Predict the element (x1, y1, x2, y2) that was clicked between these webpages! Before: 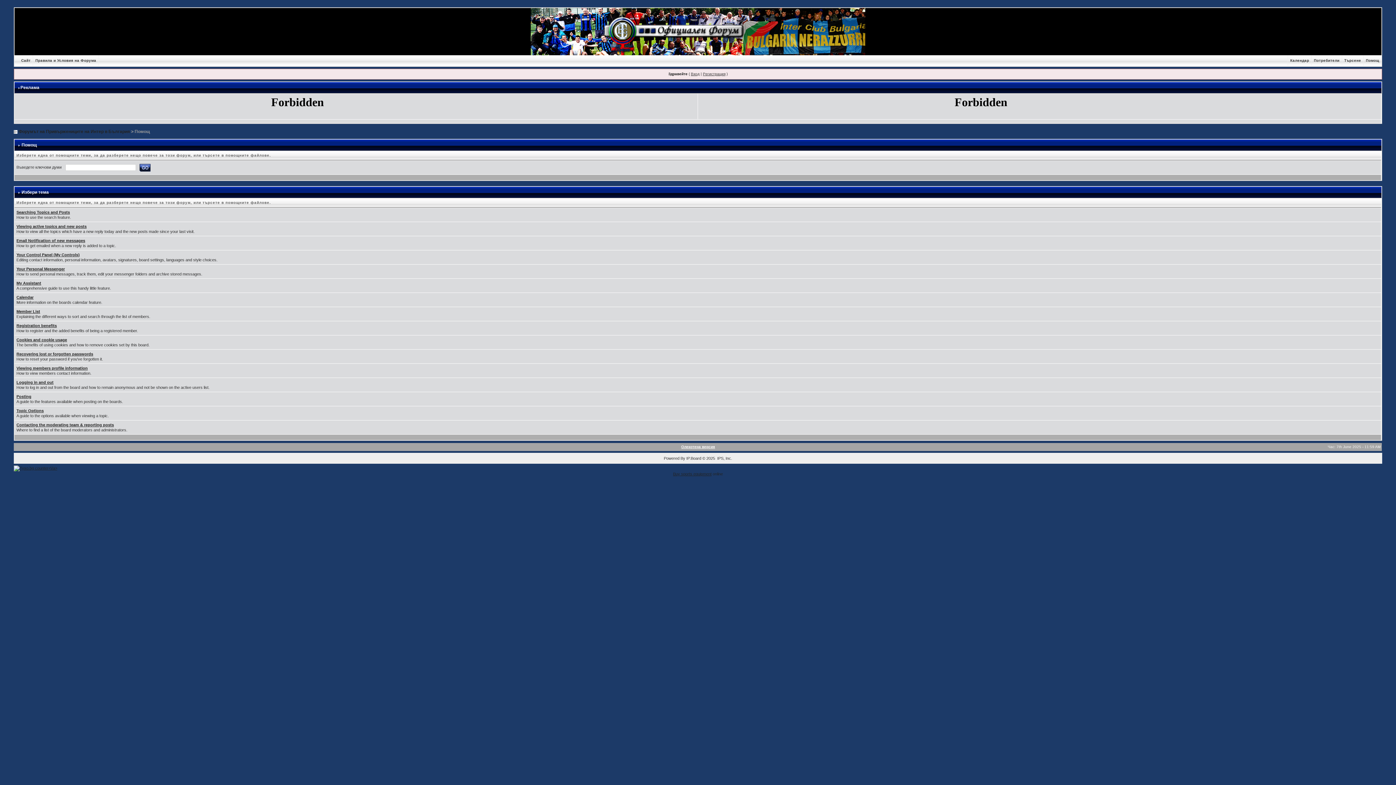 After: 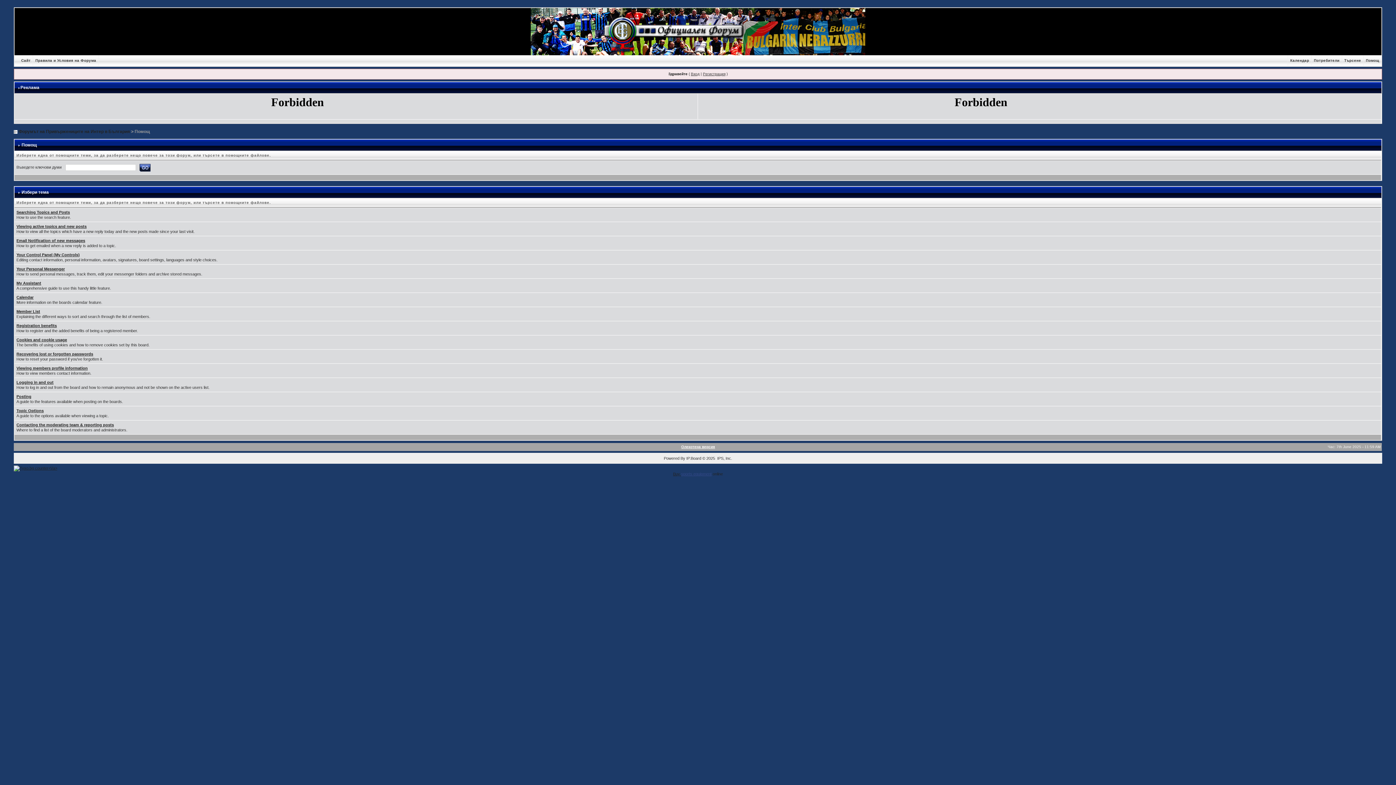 Action: bbox: (681, 472, 711, 476) label: sports equipment